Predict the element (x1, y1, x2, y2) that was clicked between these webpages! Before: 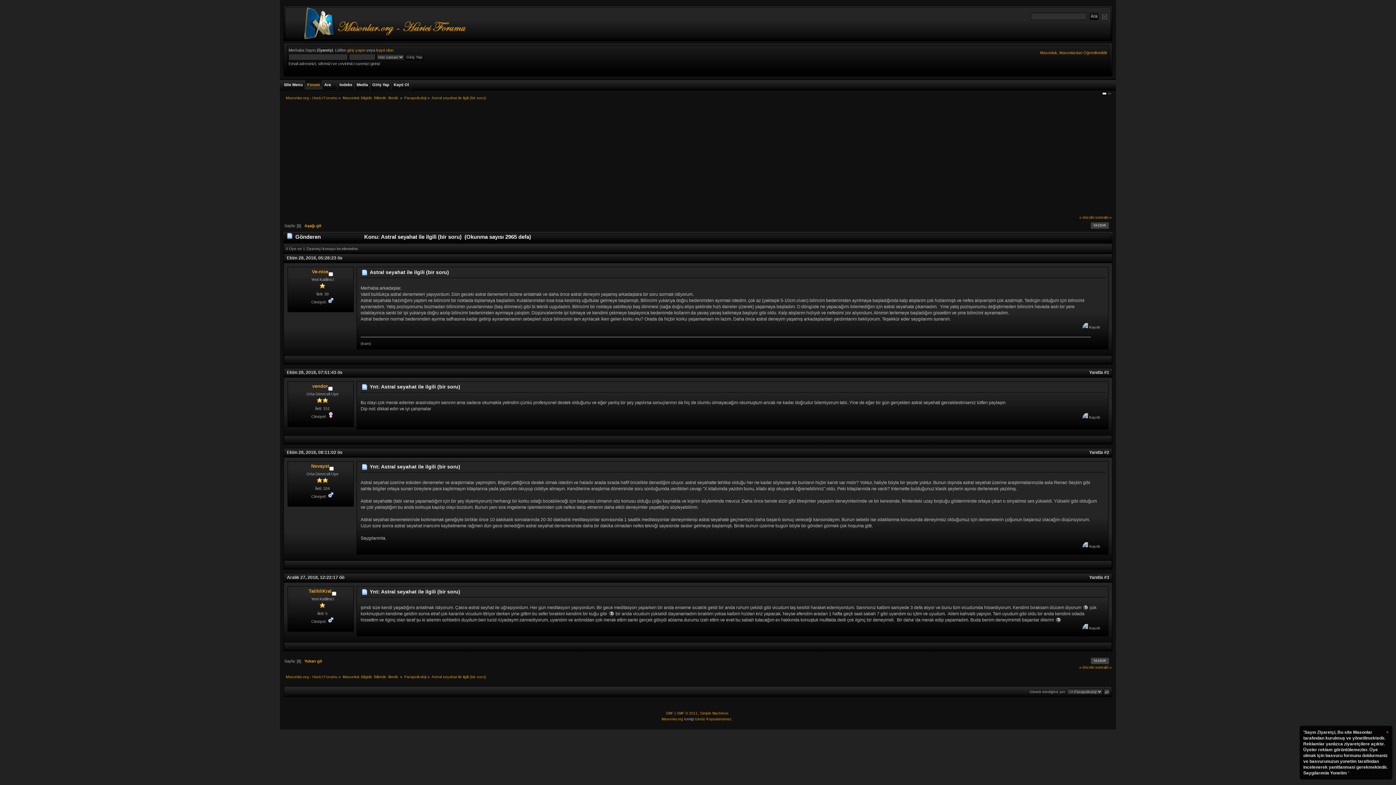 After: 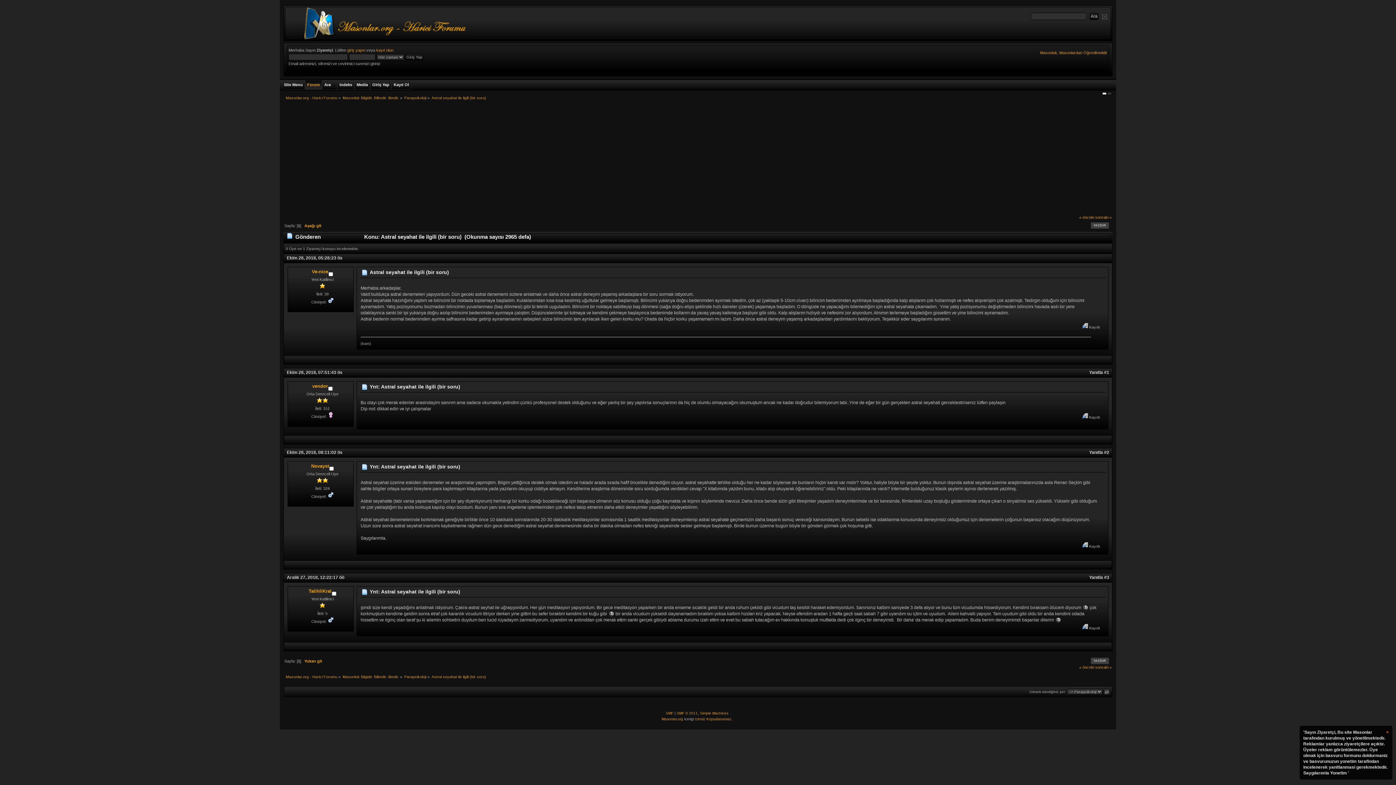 Action: bbox: (369, 384, 460, 389) label: Ynt: Astral seyahat ile ilgili (bir soru)